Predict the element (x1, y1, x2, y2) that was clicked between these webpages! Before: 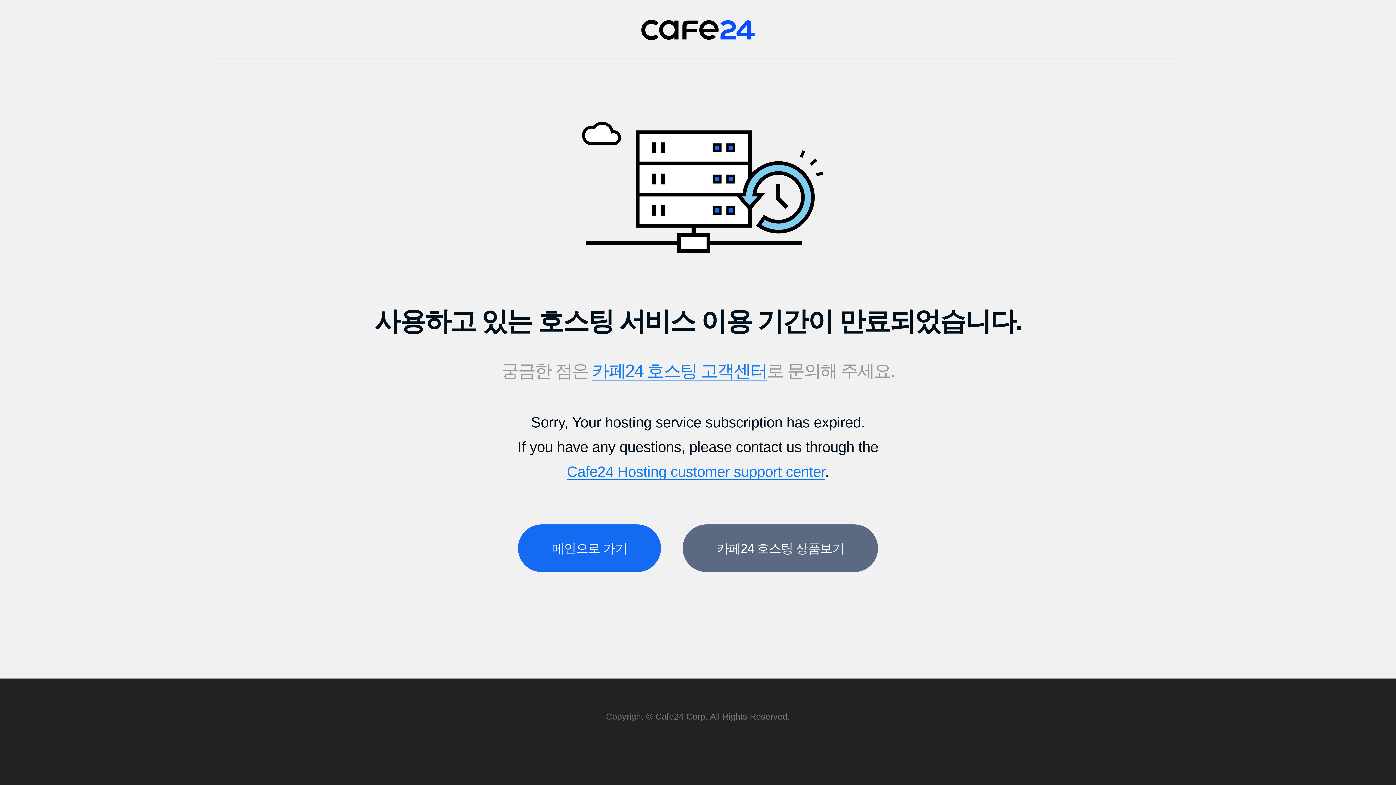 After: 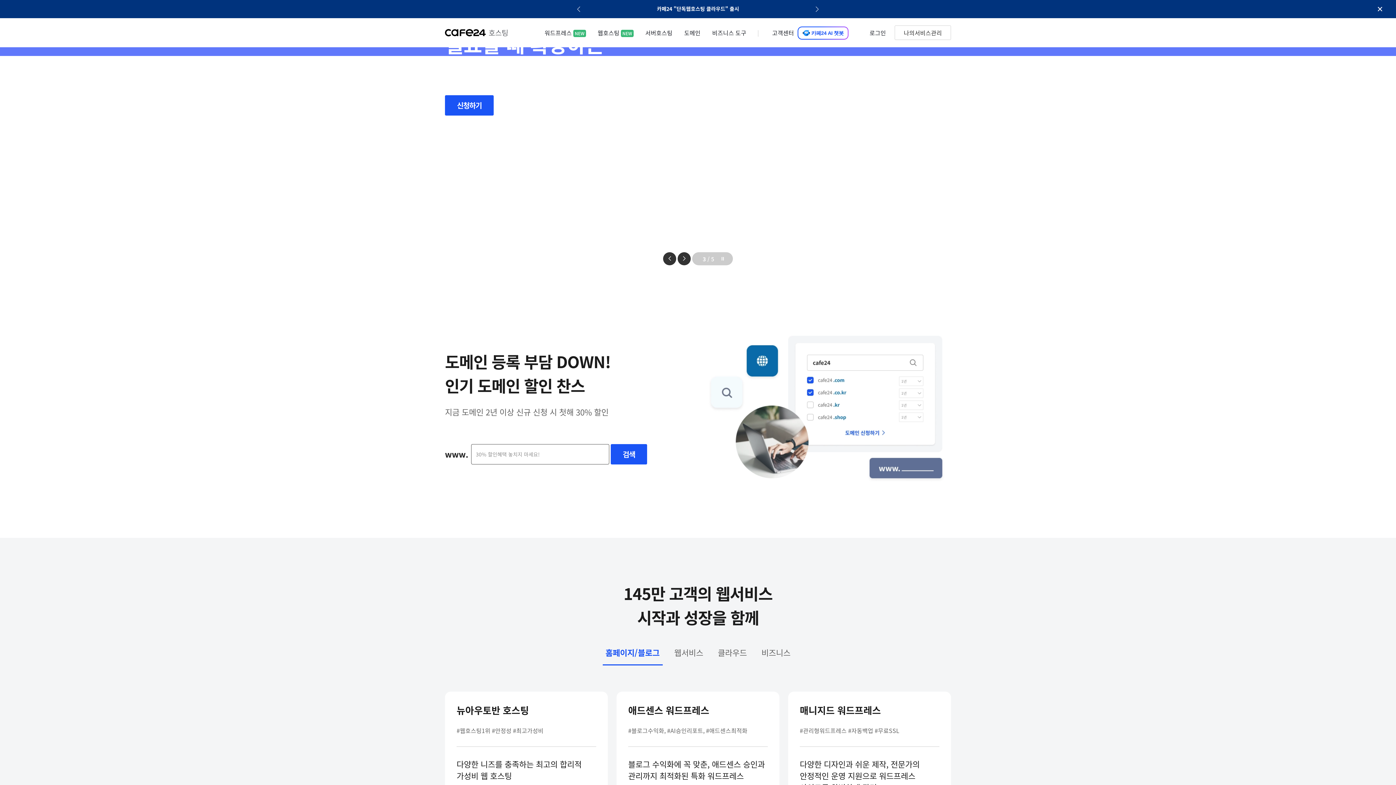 Action: bbox: (641, 19, 755, 40) label: Cafe24